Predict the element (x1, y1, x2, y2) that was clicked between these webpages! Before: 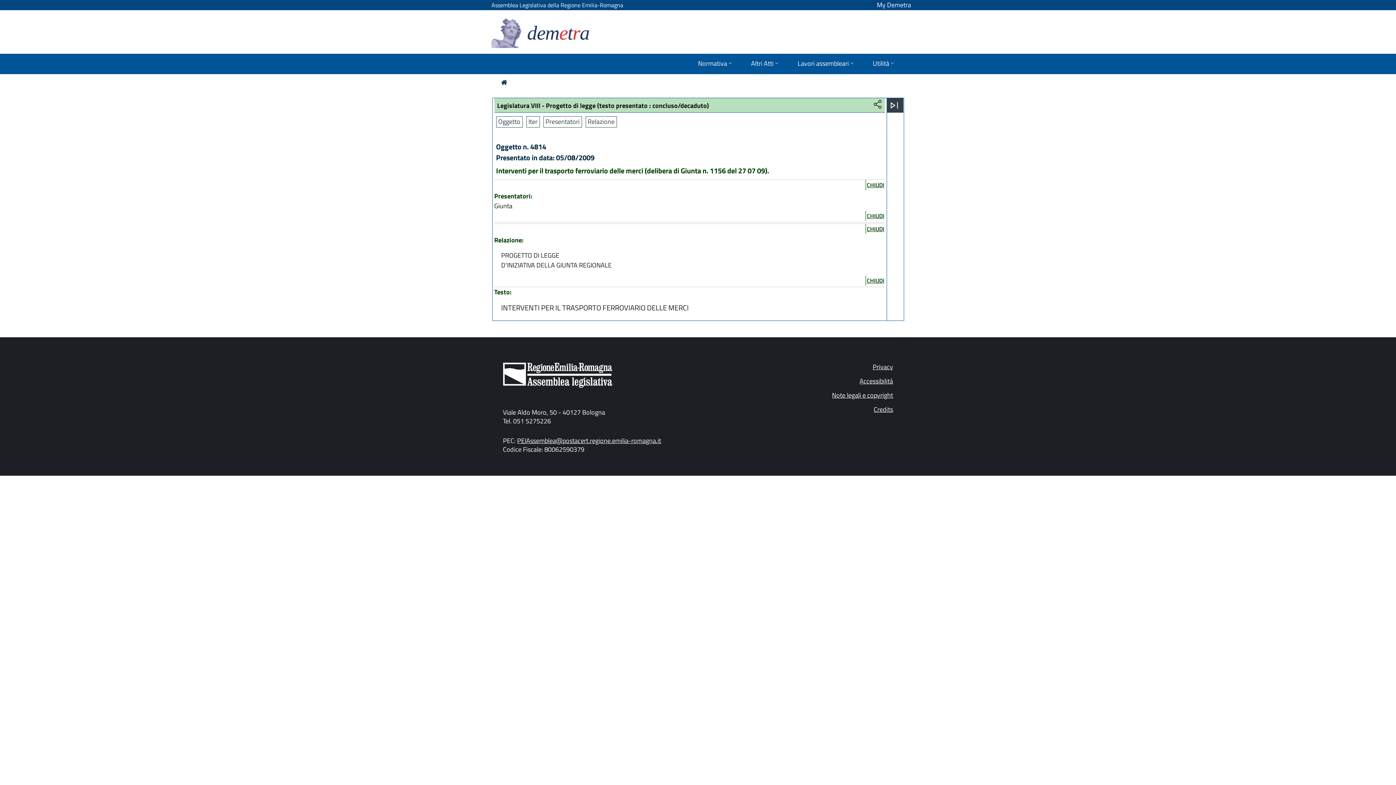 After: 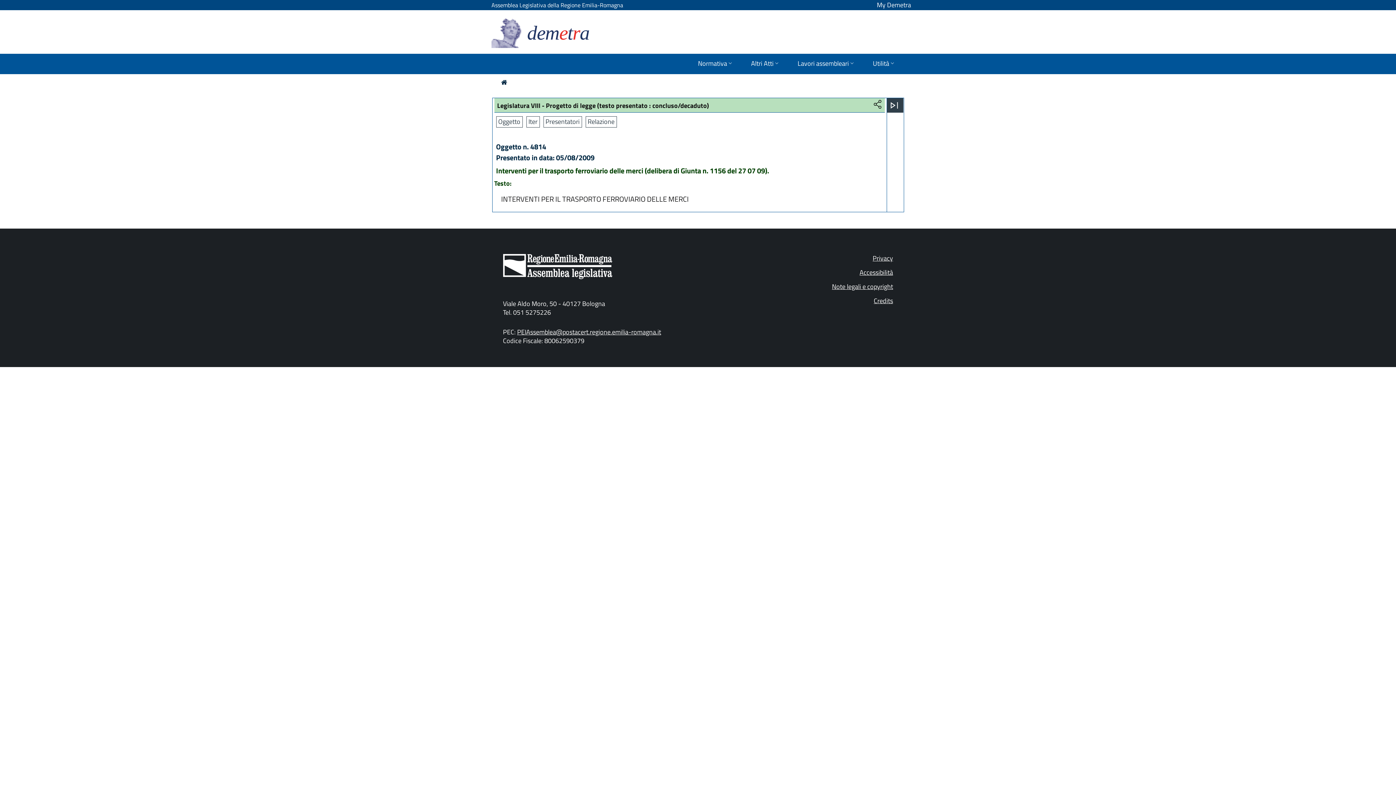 Action: label: CHIUDI bbox: (865, 180, 885, 190)